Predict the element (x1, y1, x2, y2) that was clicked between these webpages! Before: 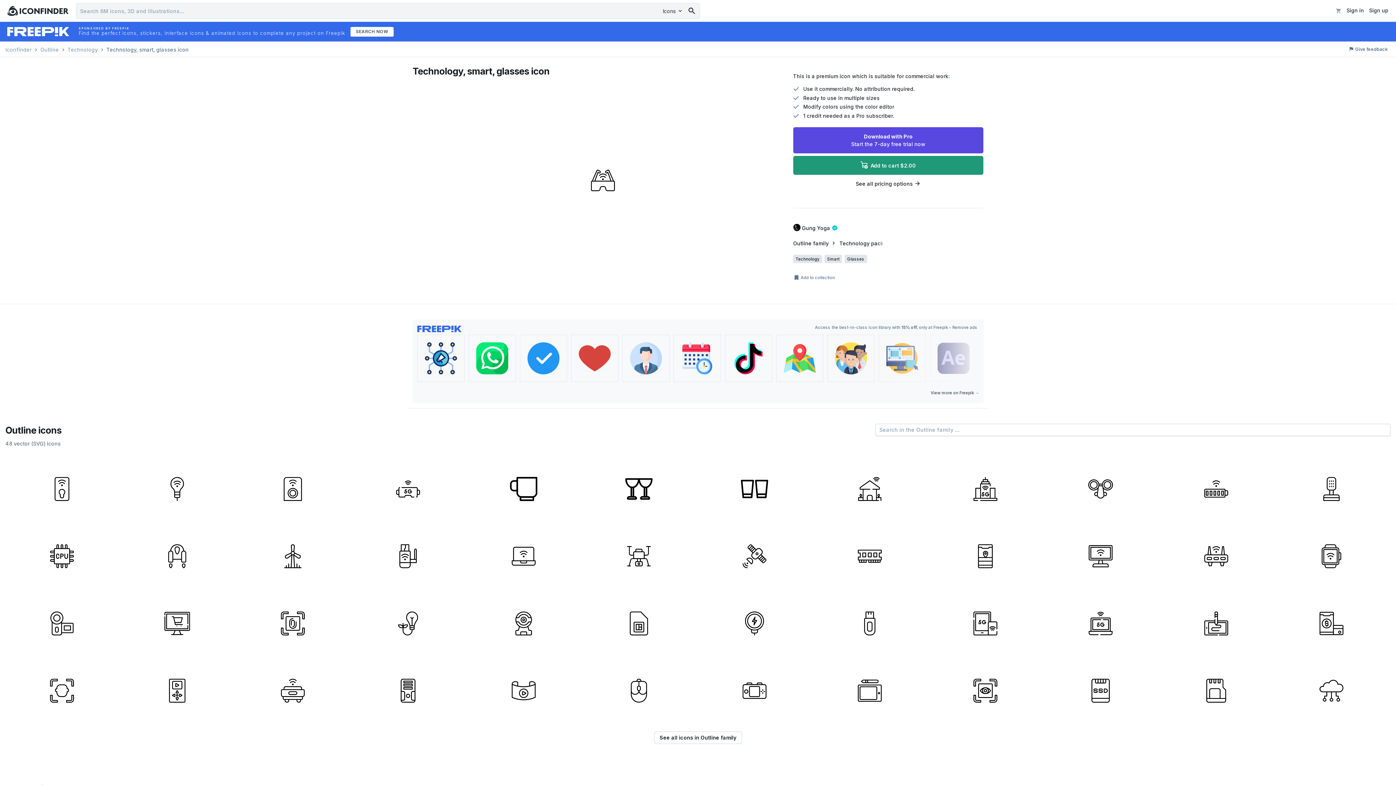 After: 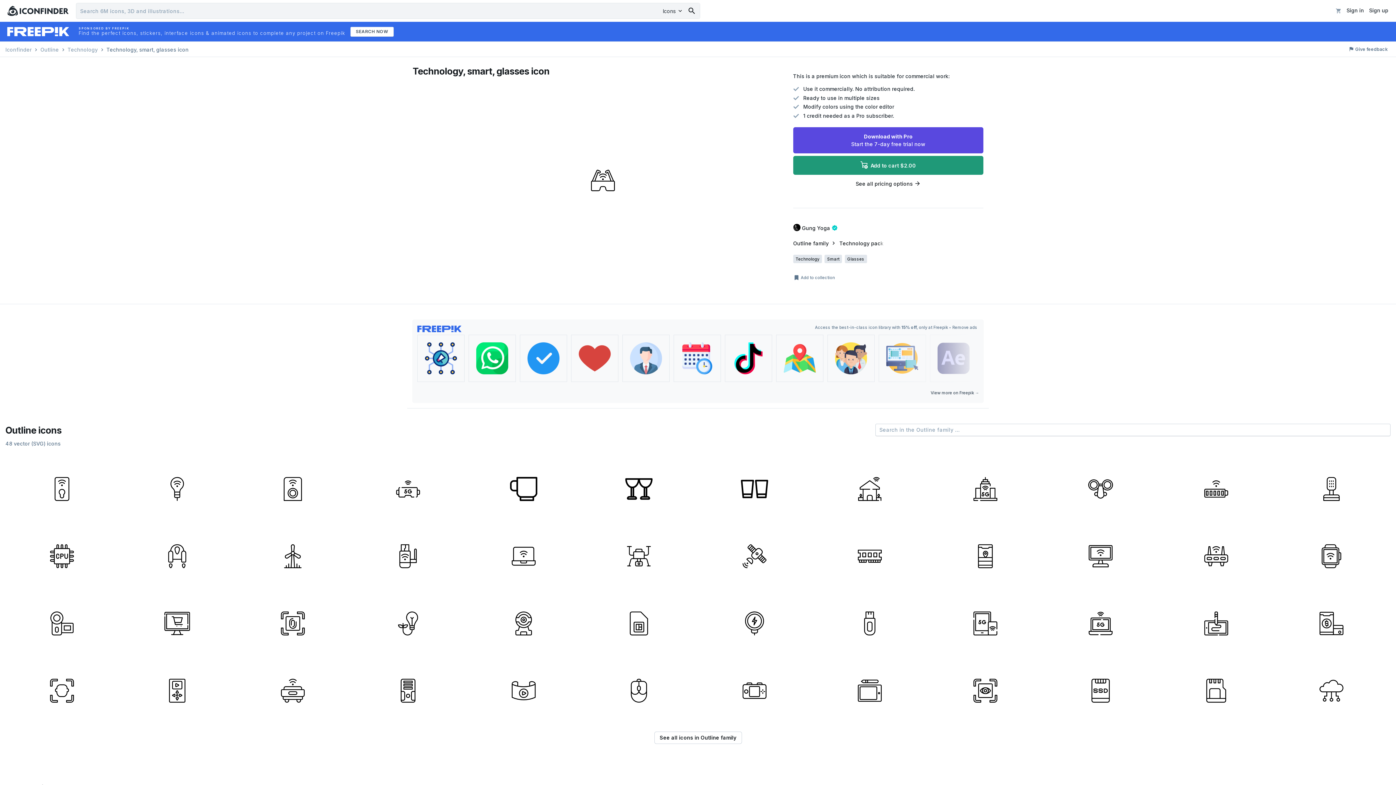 Action: bbox: (776, 334, 823, 382)